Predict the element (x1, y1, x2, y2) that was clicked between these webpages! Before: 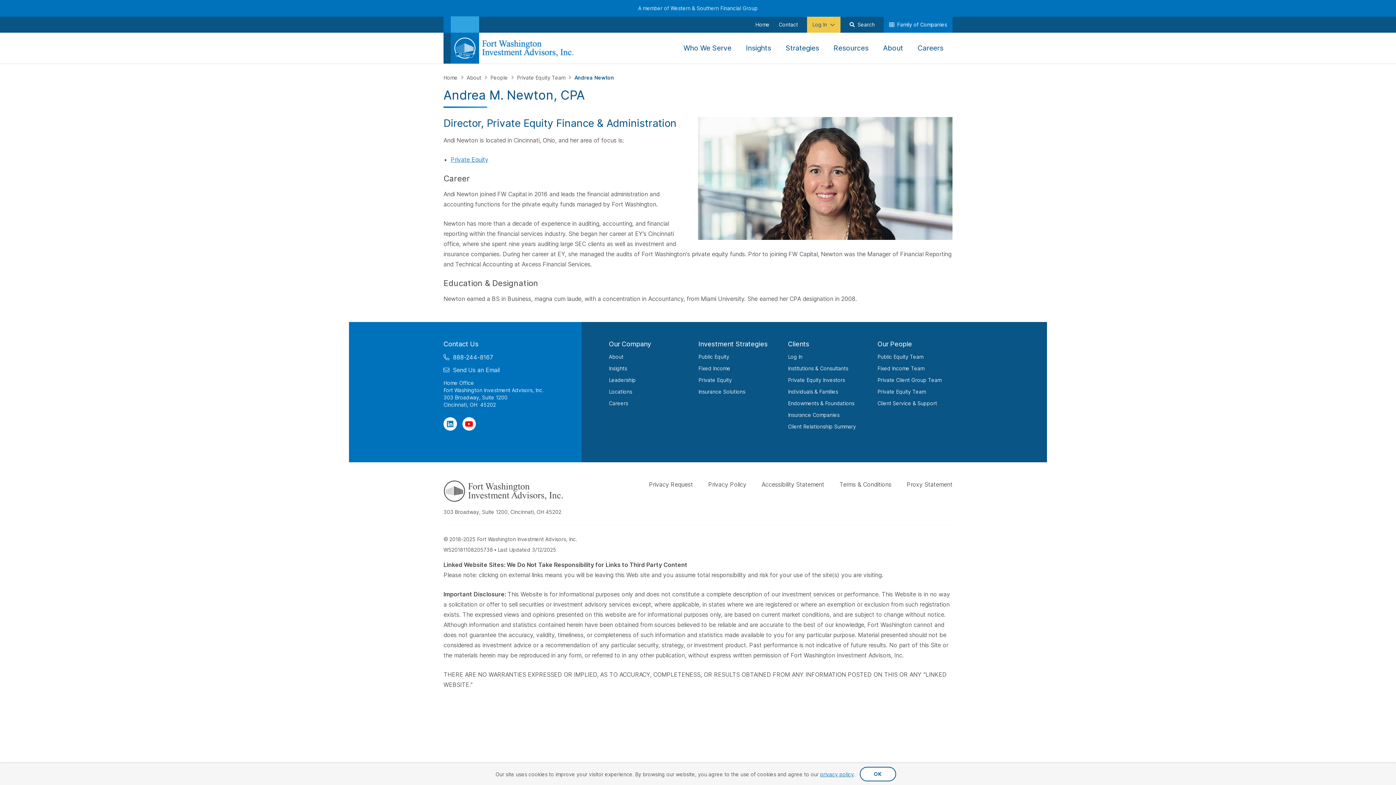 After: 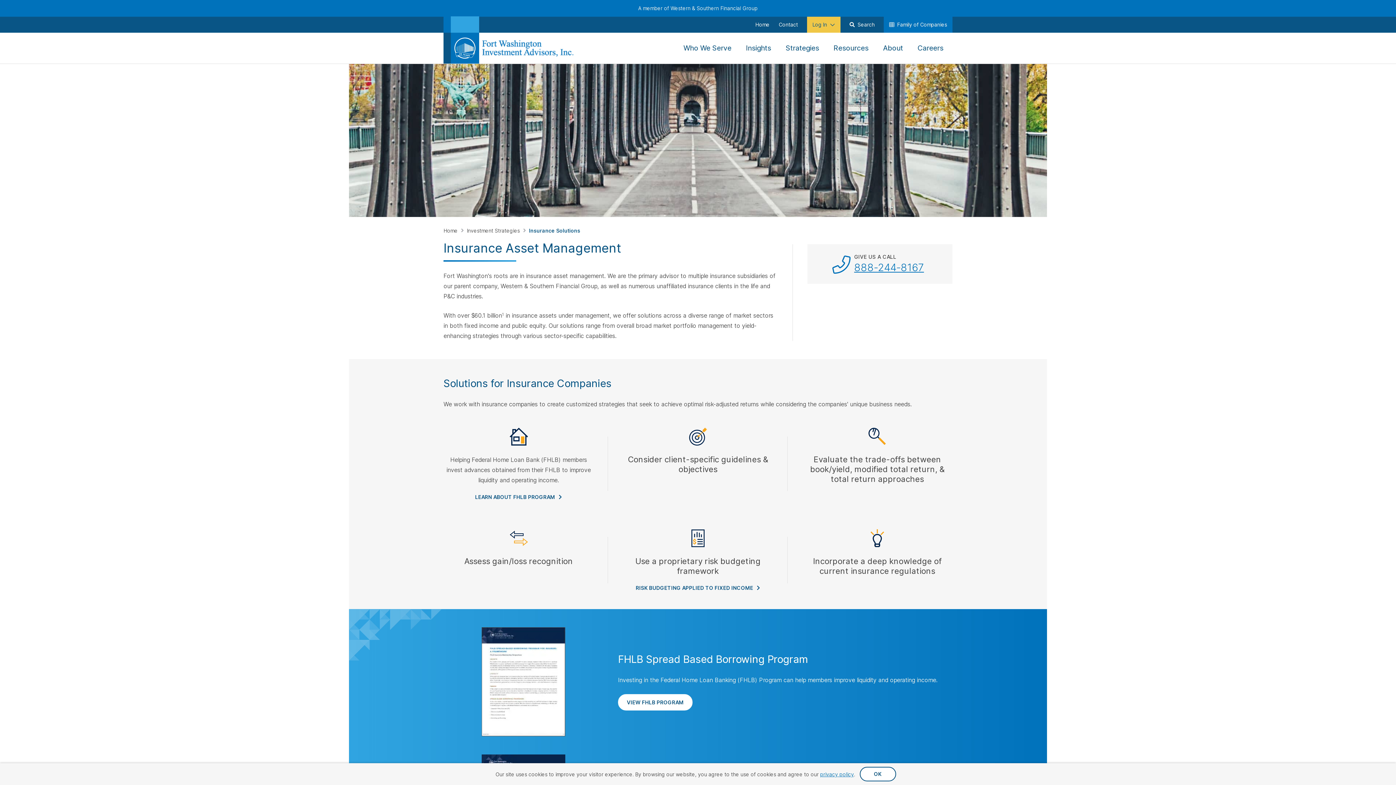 Action: label: Insurance Solutions bbox: (698, 388, 745, 394)